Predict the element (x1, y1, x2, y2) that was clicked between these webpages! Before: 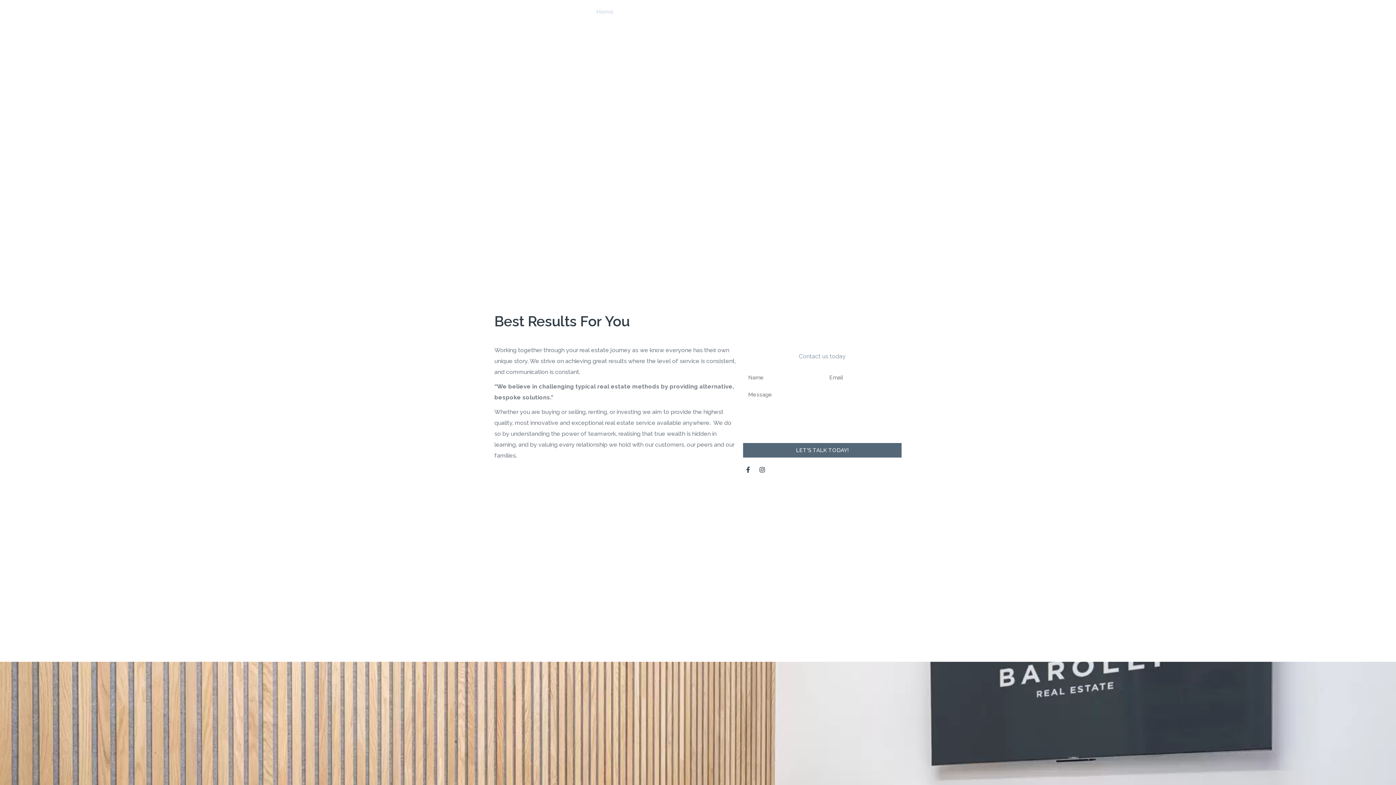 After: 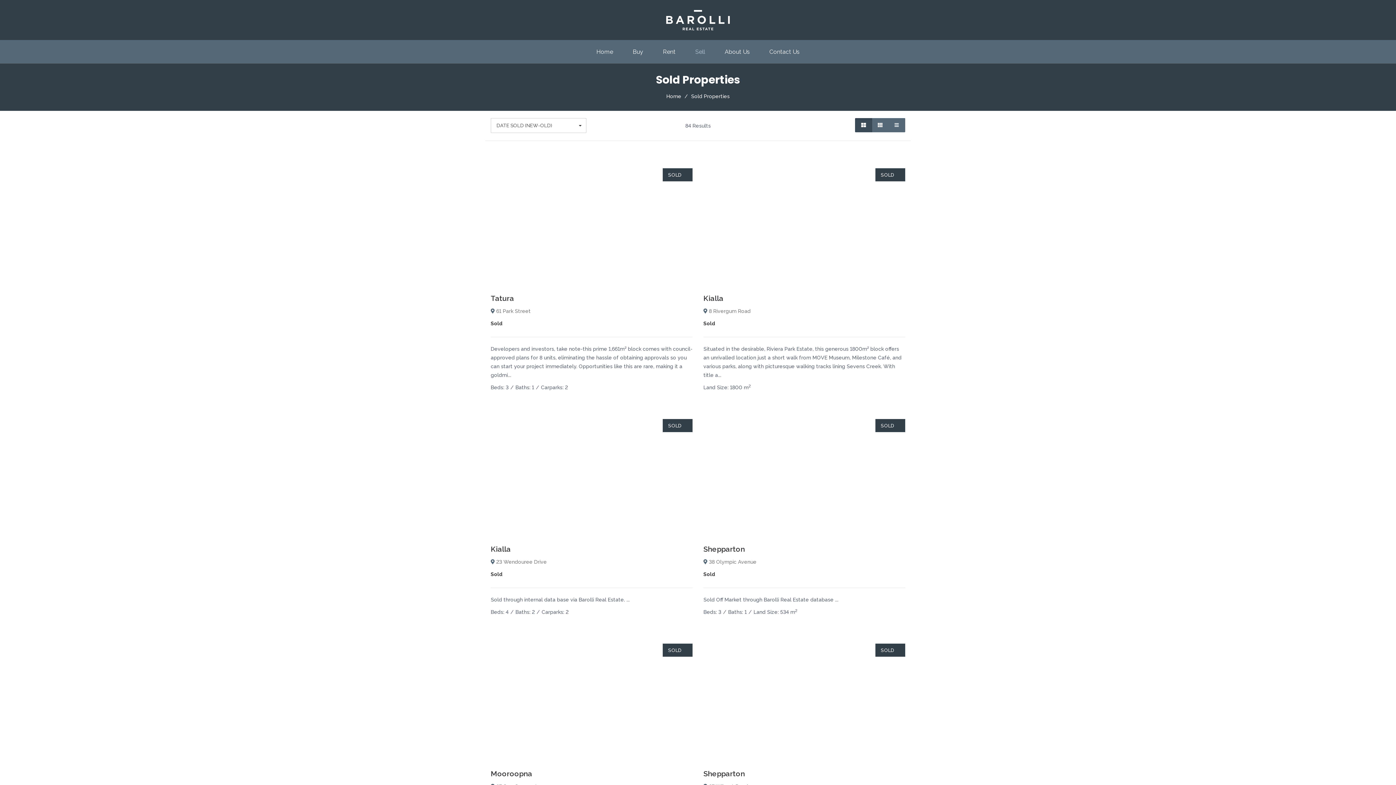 Action: label: RECENT RESULTS bbox: (512, 550, 534, 572)